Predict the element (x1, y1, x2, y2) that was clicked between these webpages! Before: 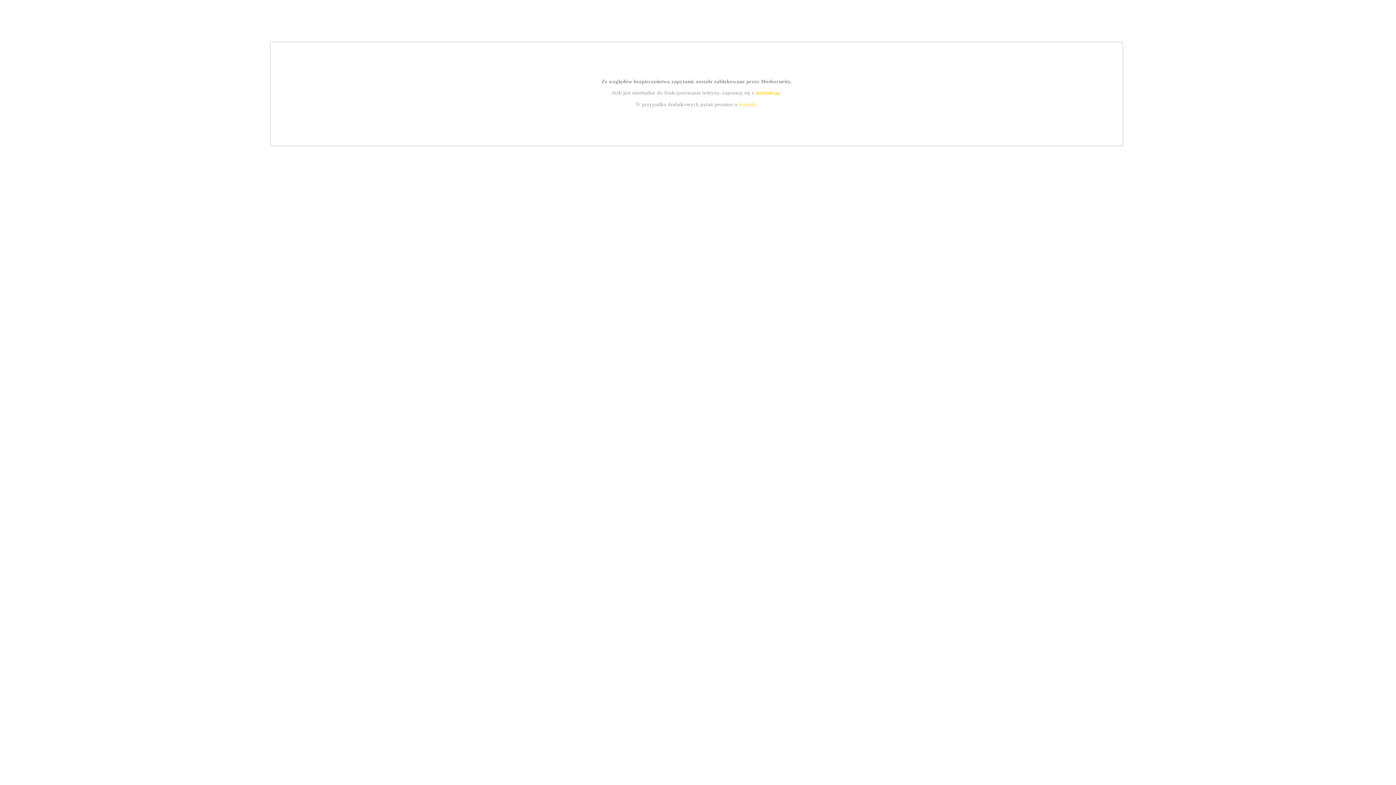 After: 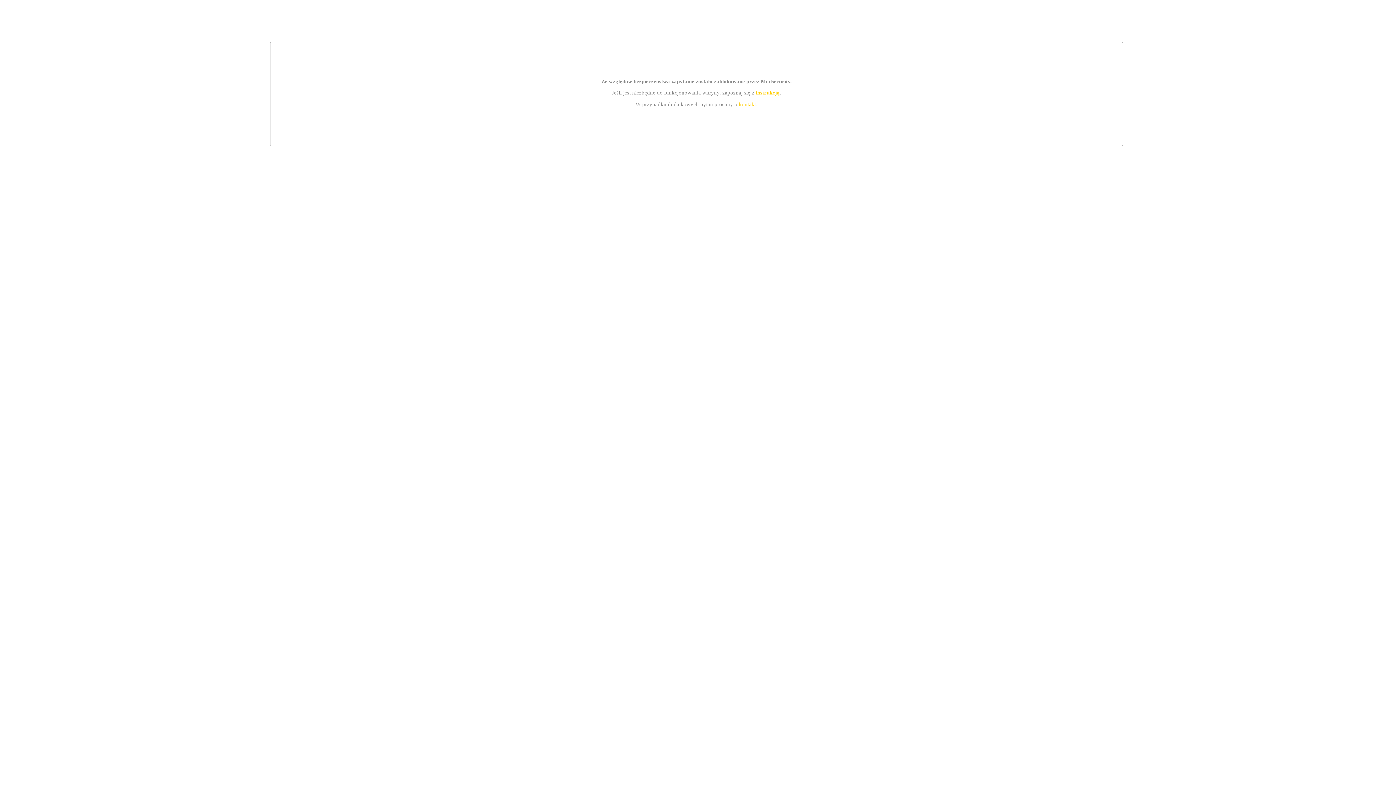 Action: bbox: (755, 89, 779, 95) label: instrukcją